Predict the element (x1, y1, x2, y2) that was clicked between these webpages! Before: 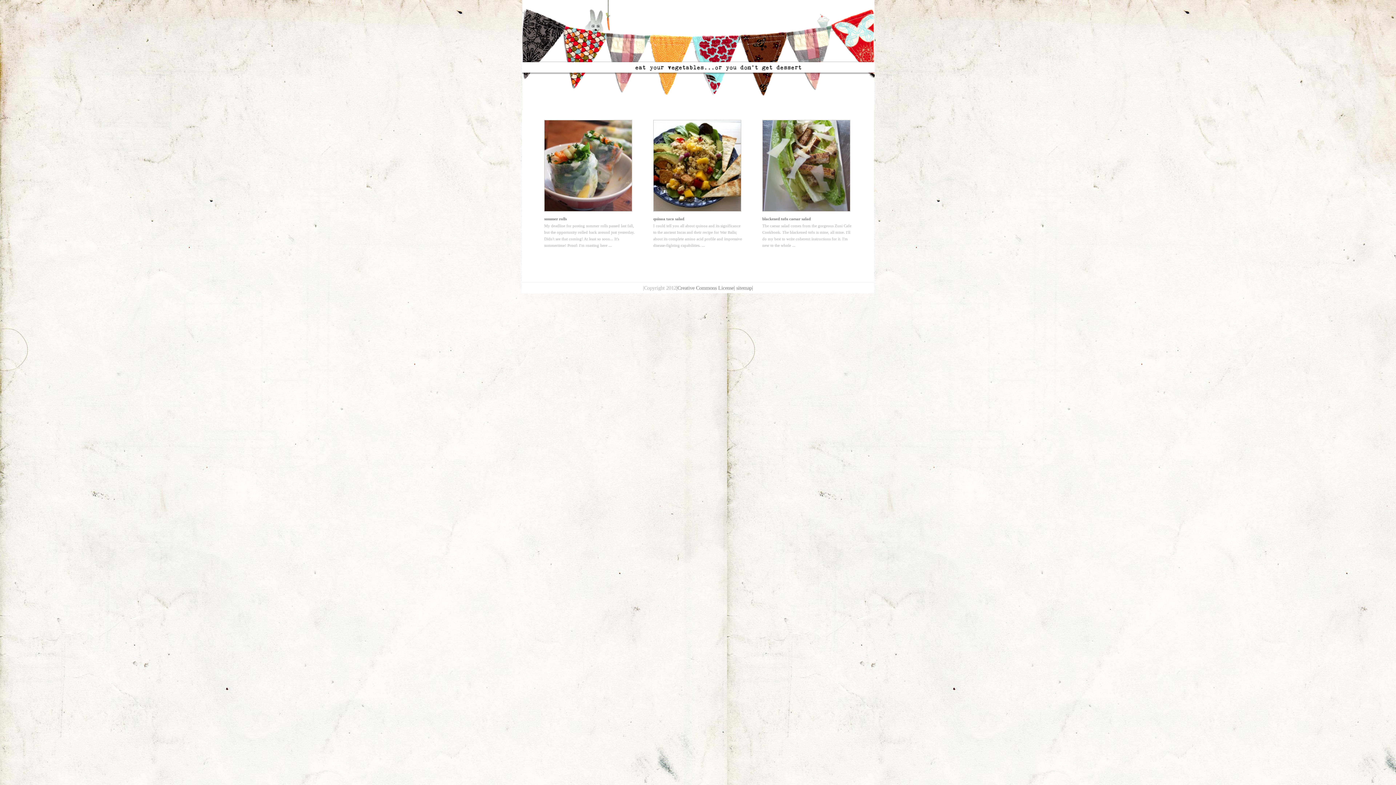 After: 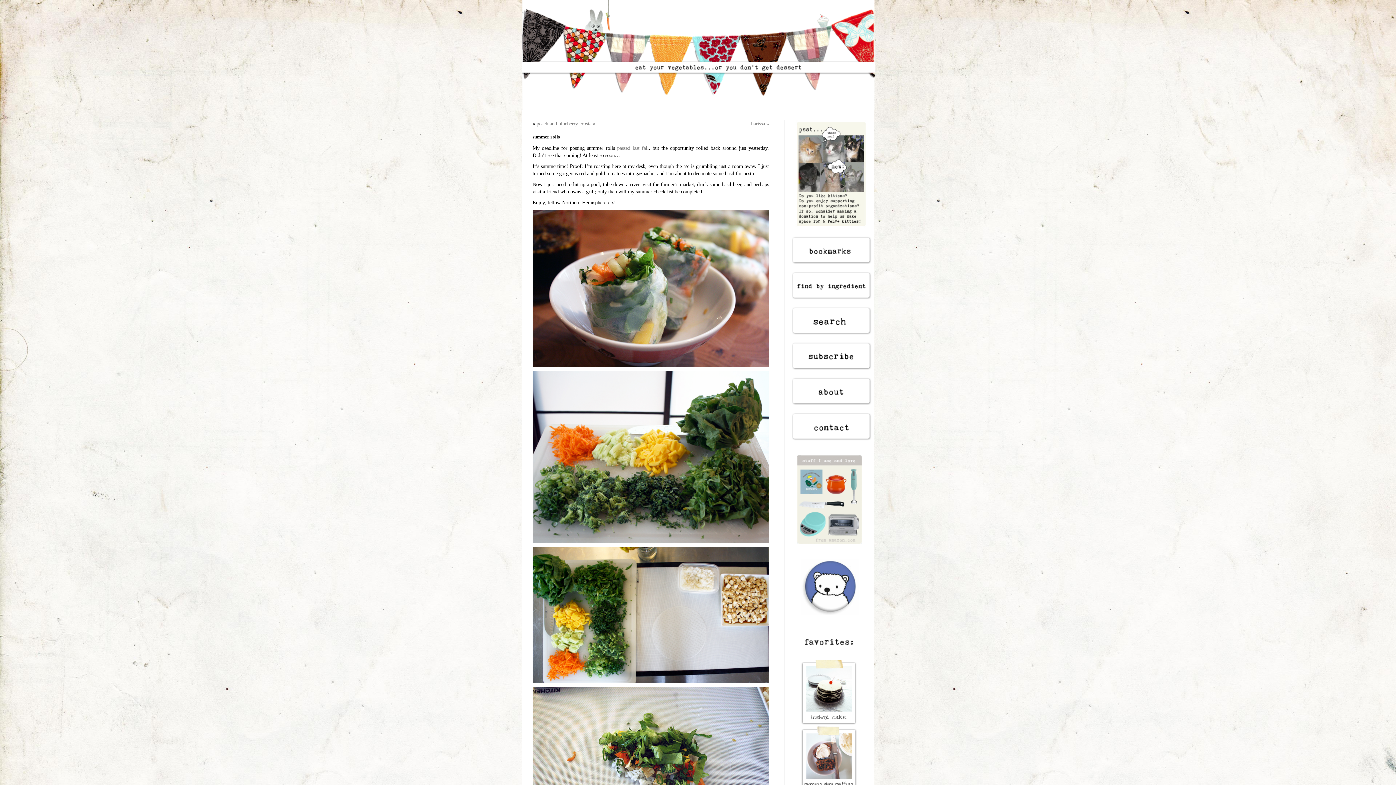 Action: label: summer rolls bbox: (544, 216, 566, 221)